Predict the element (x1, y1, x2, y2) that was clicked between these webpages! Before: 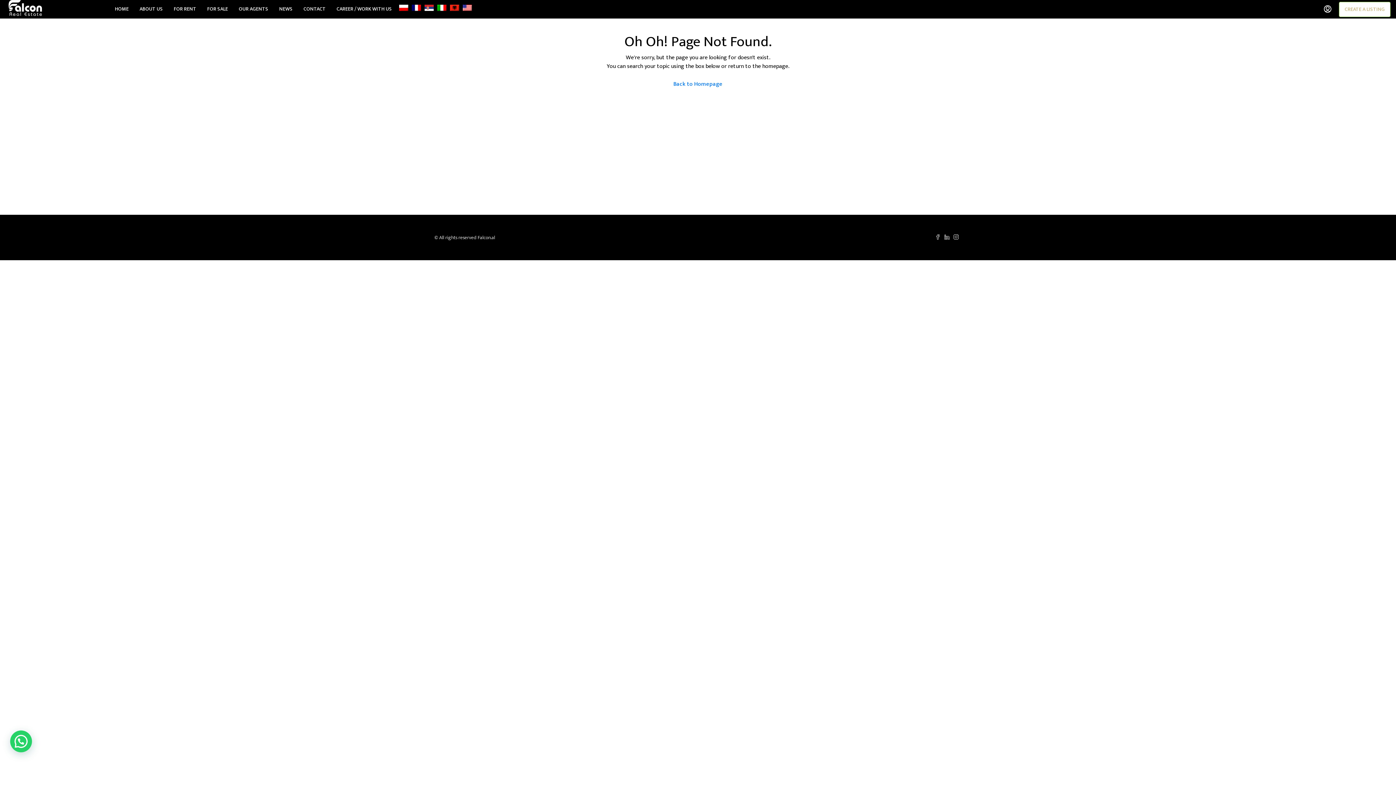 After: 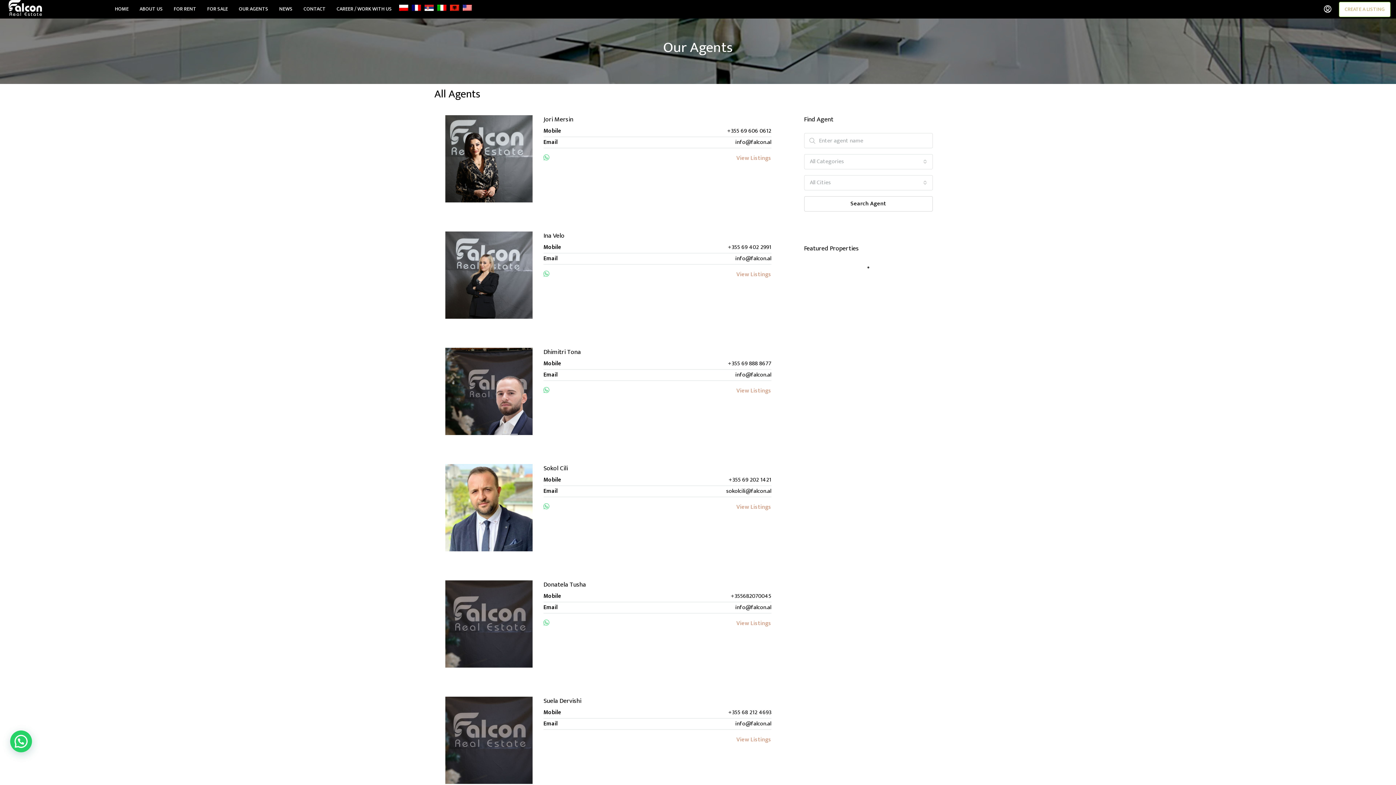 Action: bbox: (233, 0, 273, 18) label: OUR AGENTS